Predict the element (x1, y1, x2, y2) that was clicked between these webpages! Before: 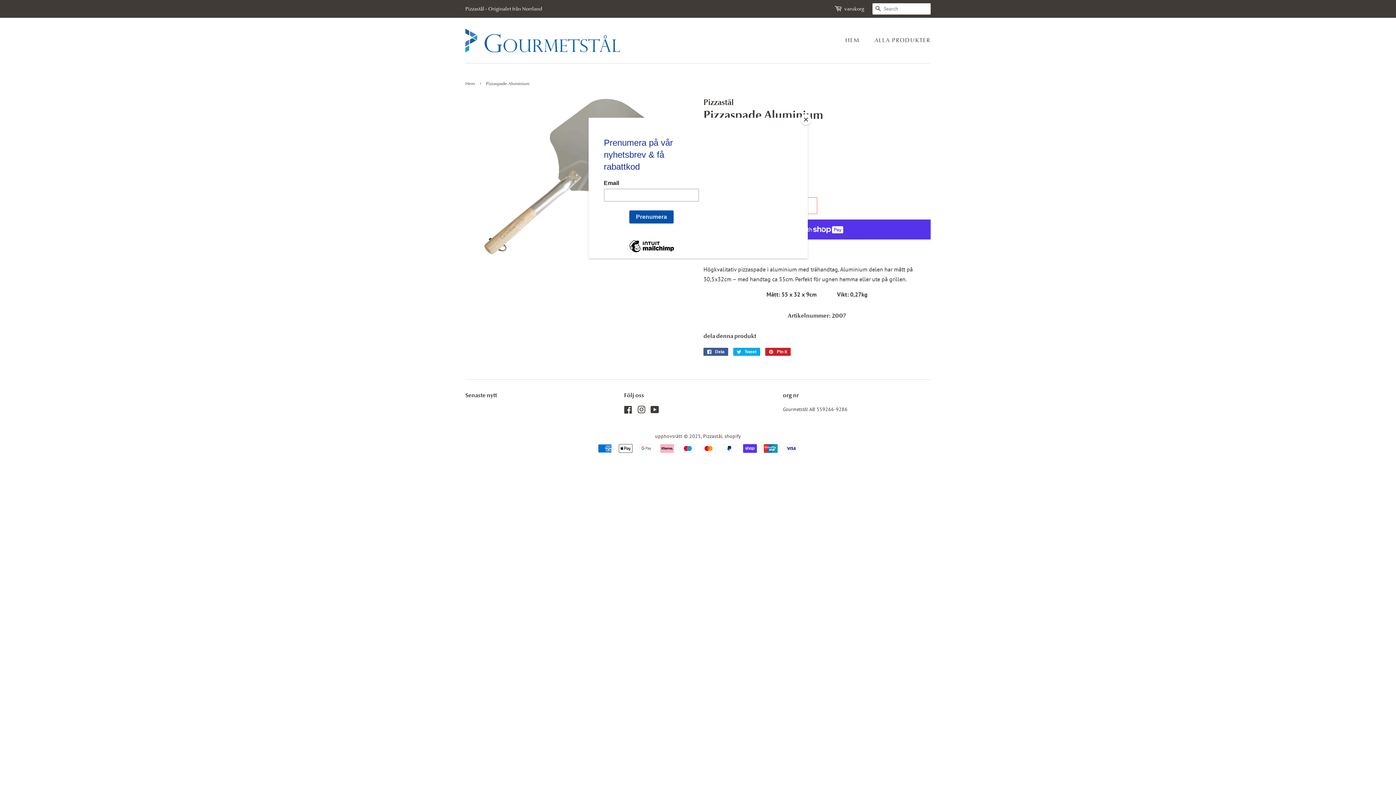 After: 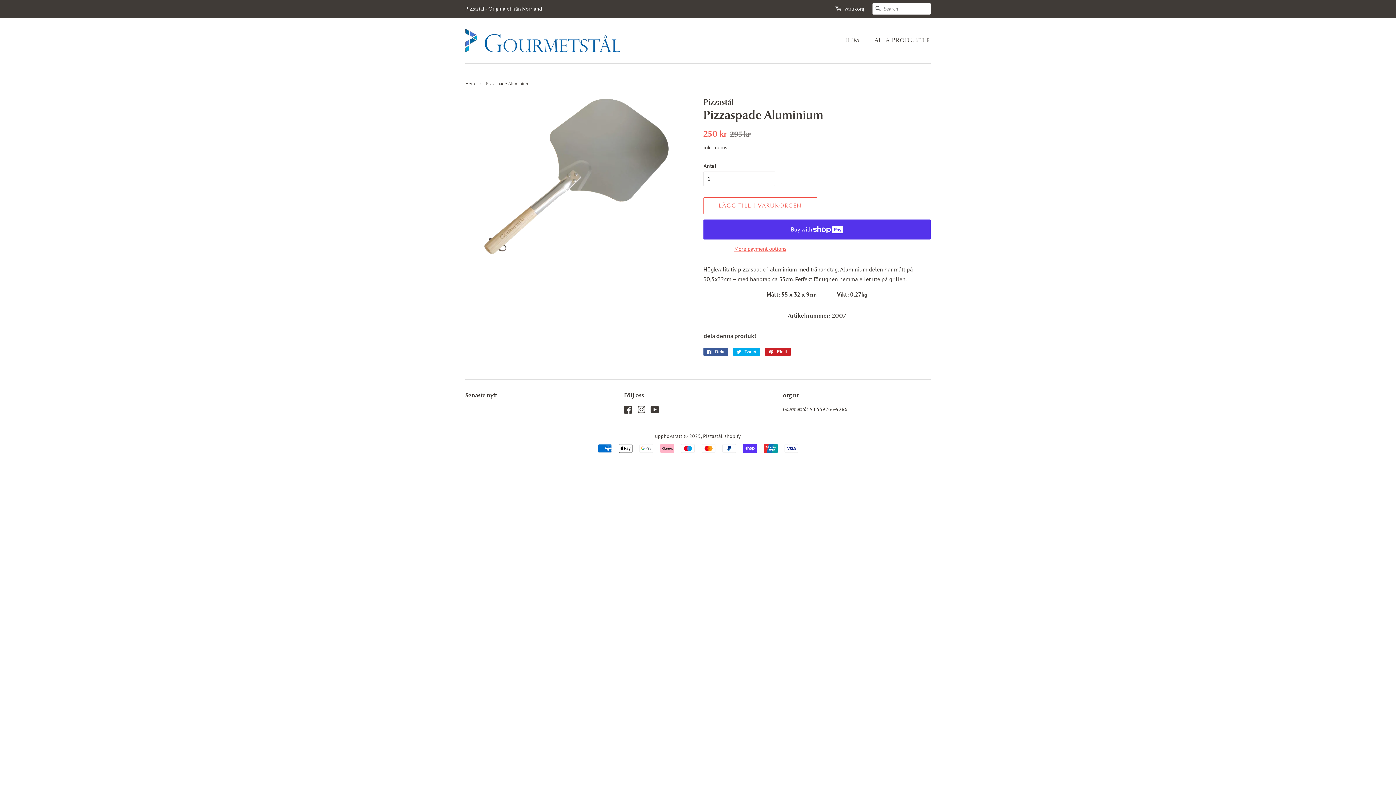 Action: label: Close bbox: (800, 114, 811, 125)